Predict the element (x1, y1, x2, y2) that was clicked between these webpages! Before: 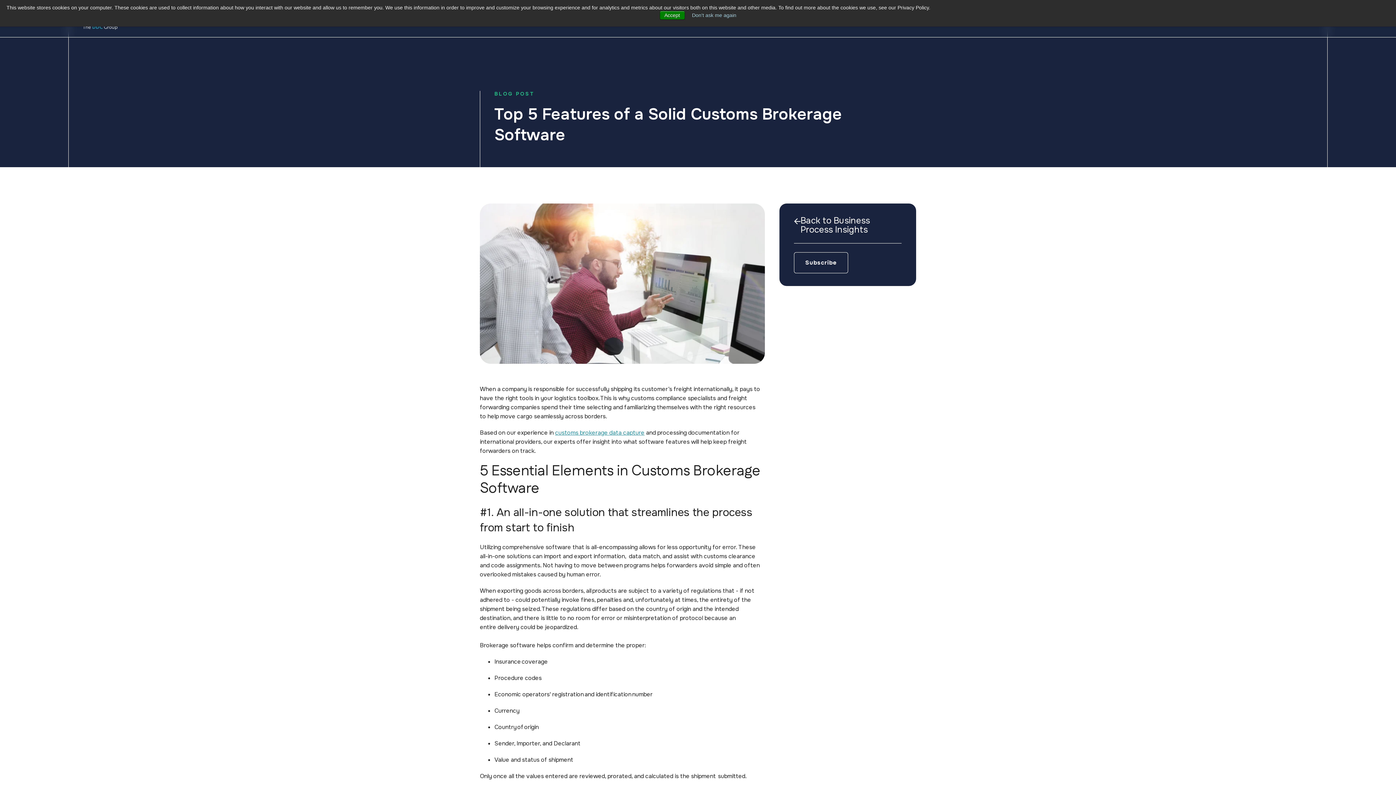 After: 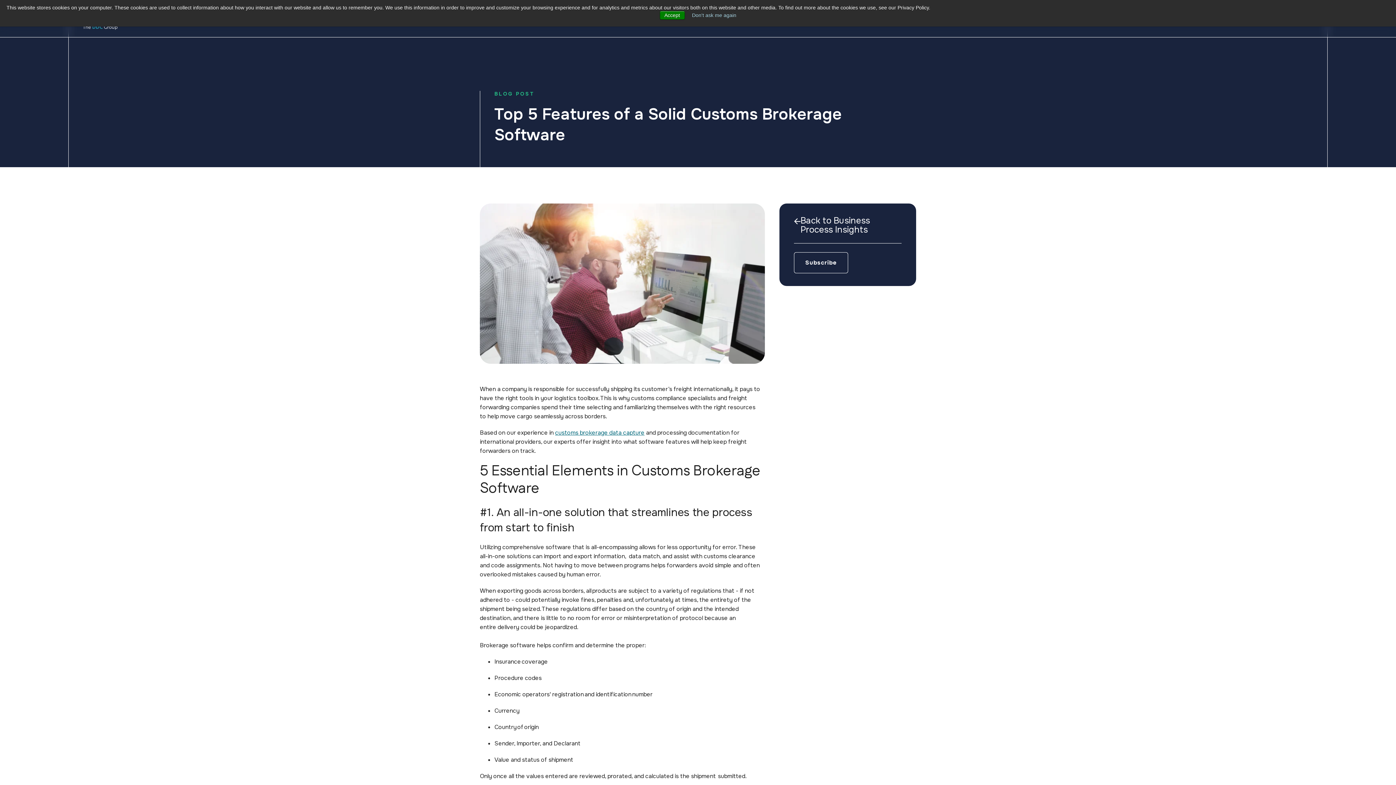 Action: bbox: (555, 429, 644, 436) label: customs brokerage data capture